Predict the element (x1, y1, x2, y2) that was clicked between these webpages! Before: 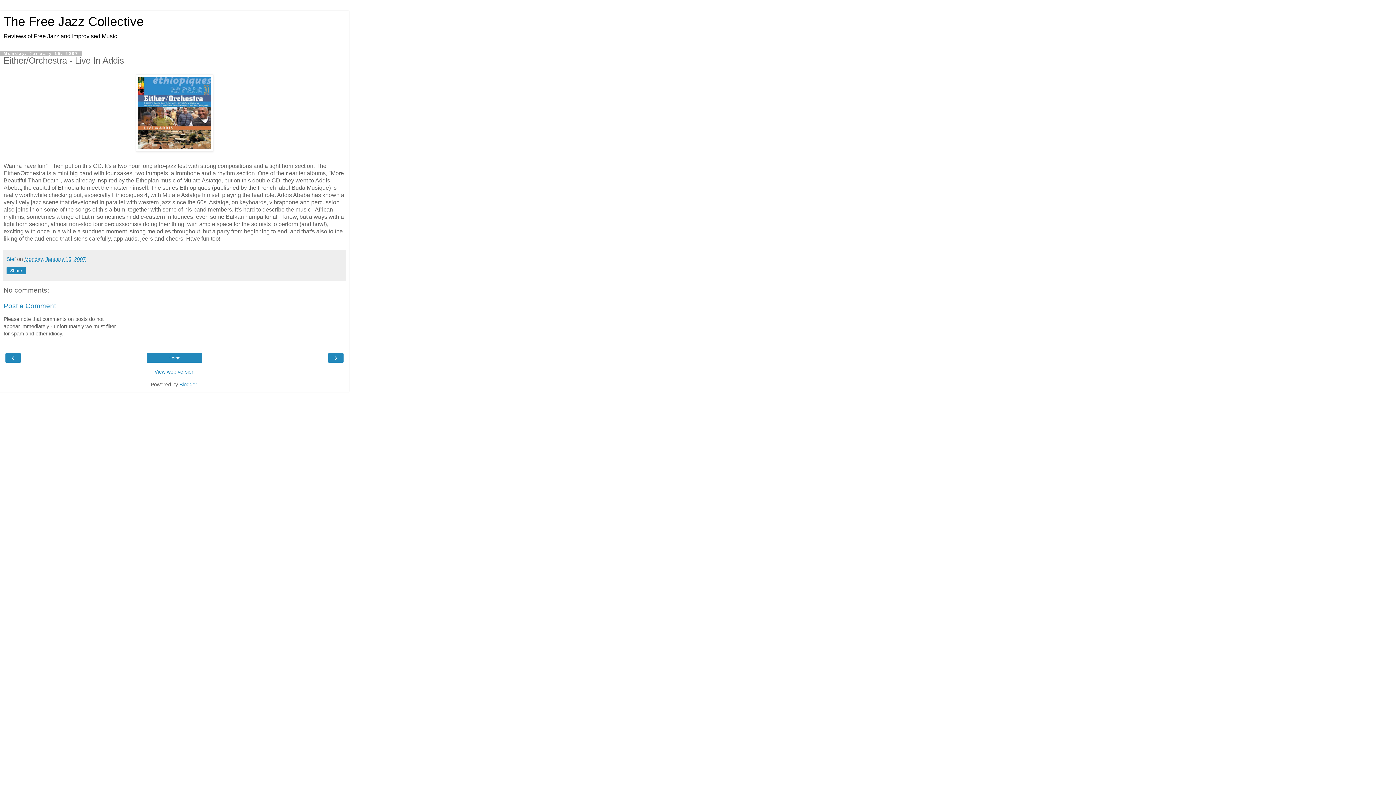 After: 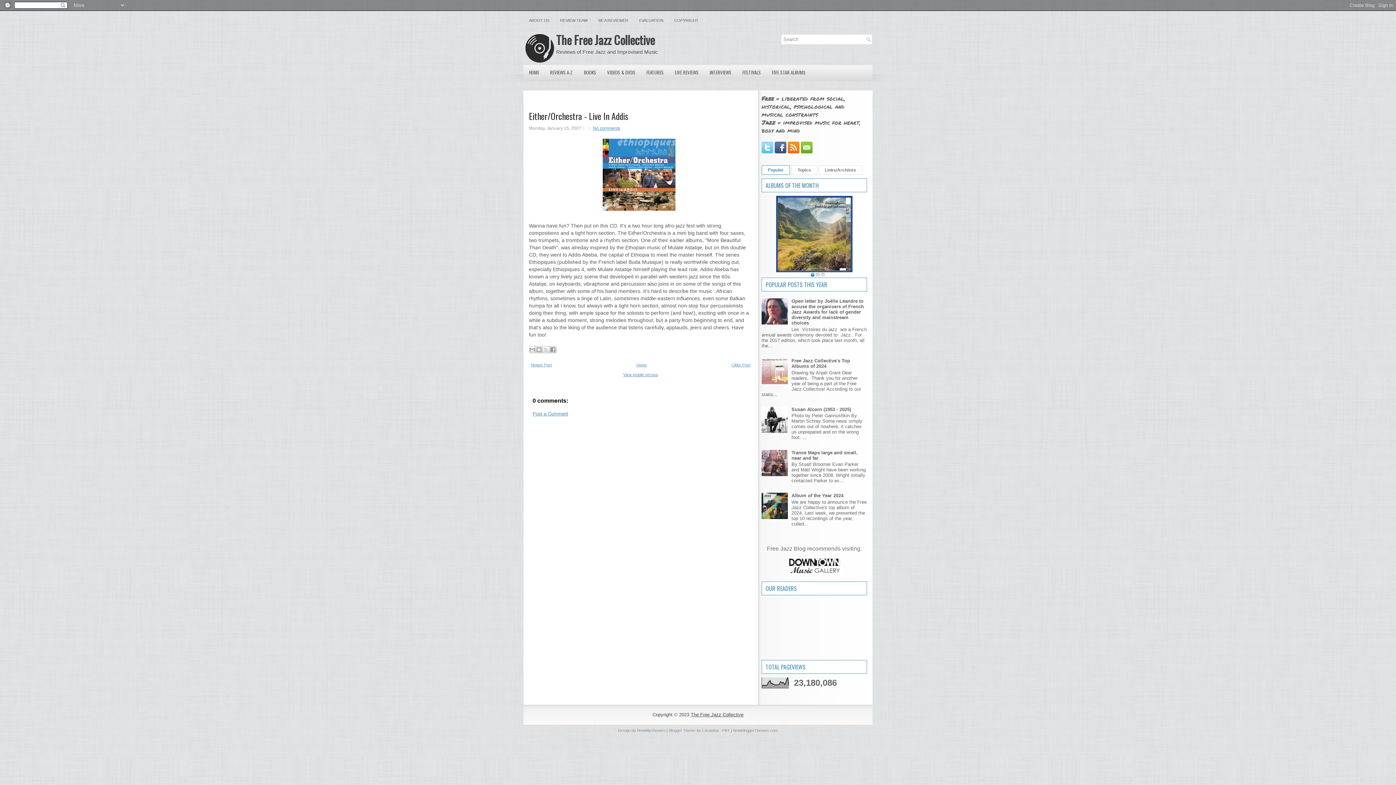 Action: bbox: (3, 368, 345, 375) label: View web version